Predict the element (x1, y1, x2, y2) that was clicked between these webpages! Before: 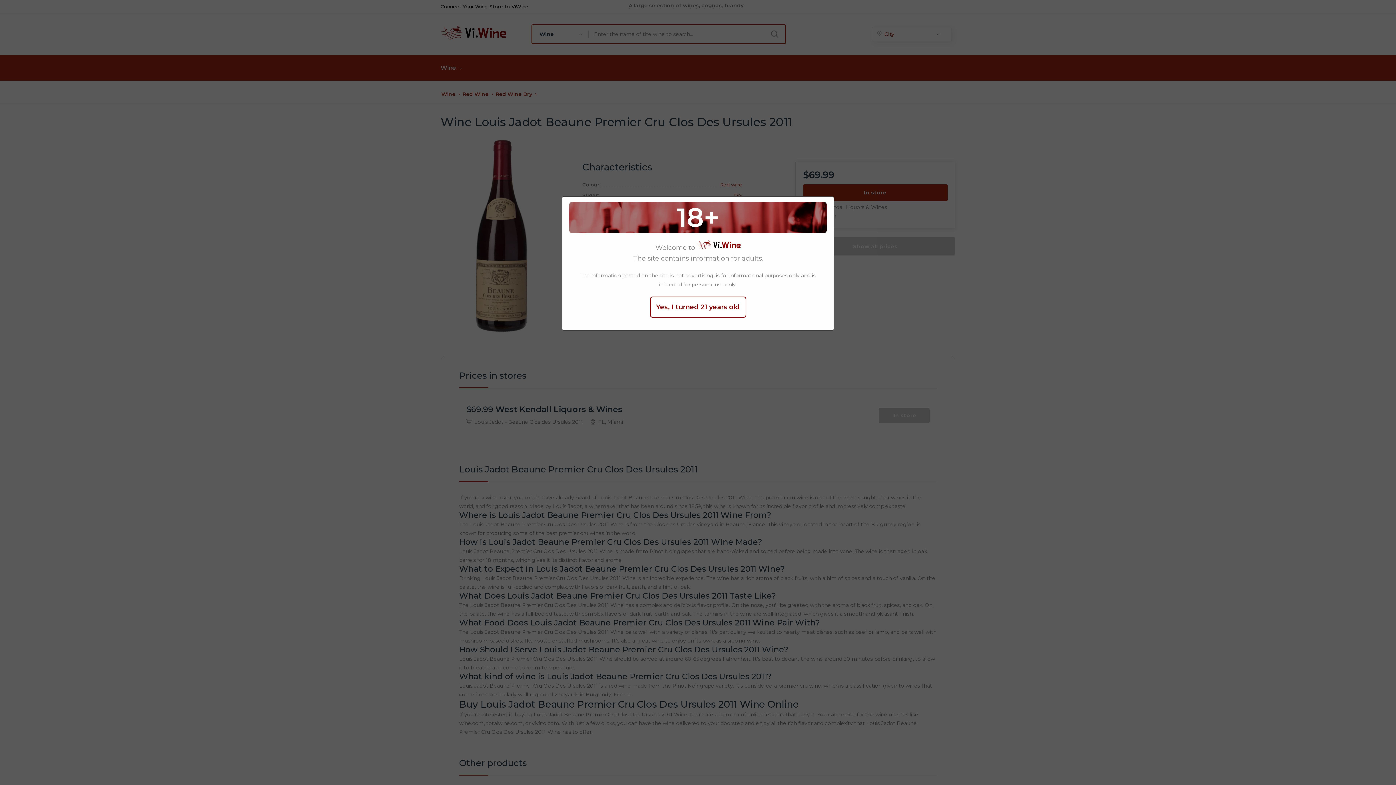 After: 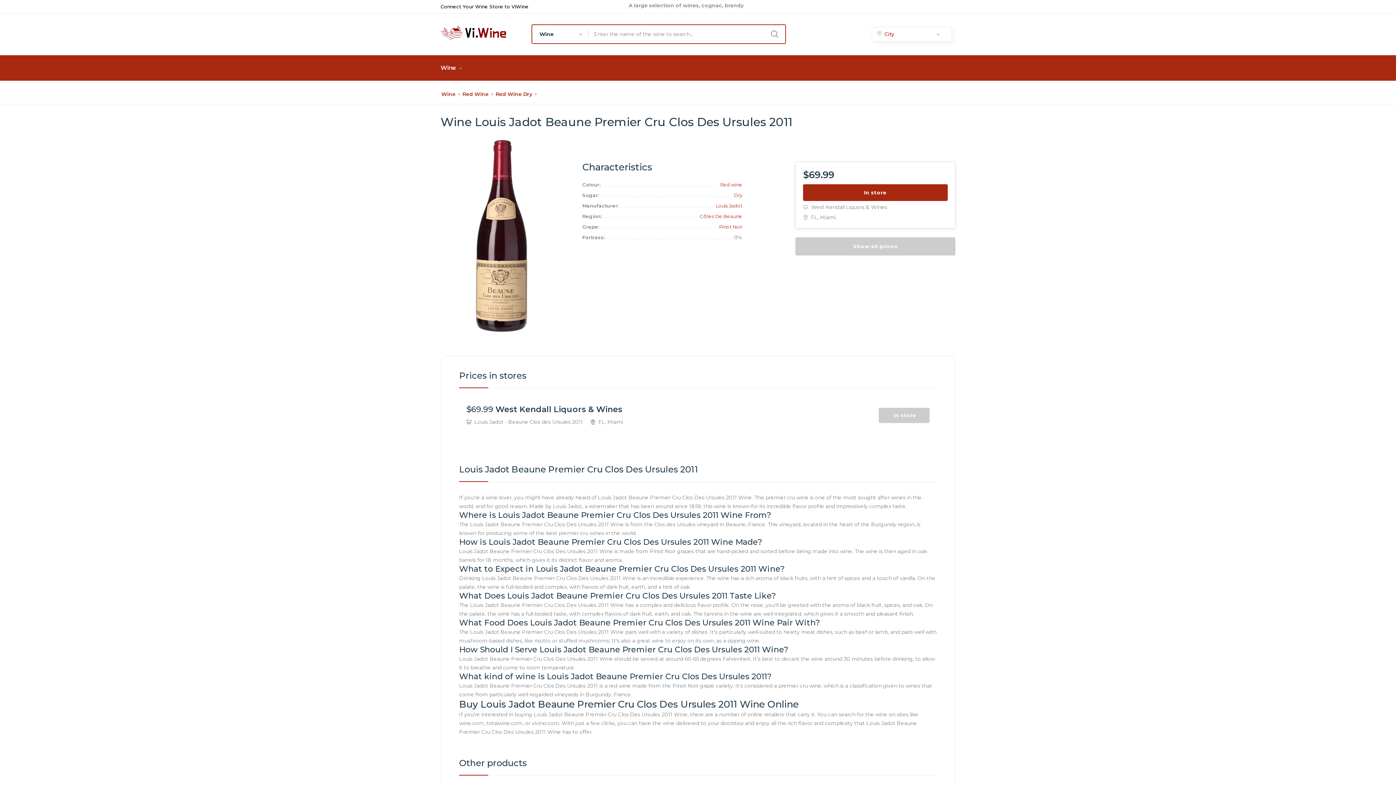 Action: label: Yes, I turned 21 years old bbox: (650, 296, 746, 317)